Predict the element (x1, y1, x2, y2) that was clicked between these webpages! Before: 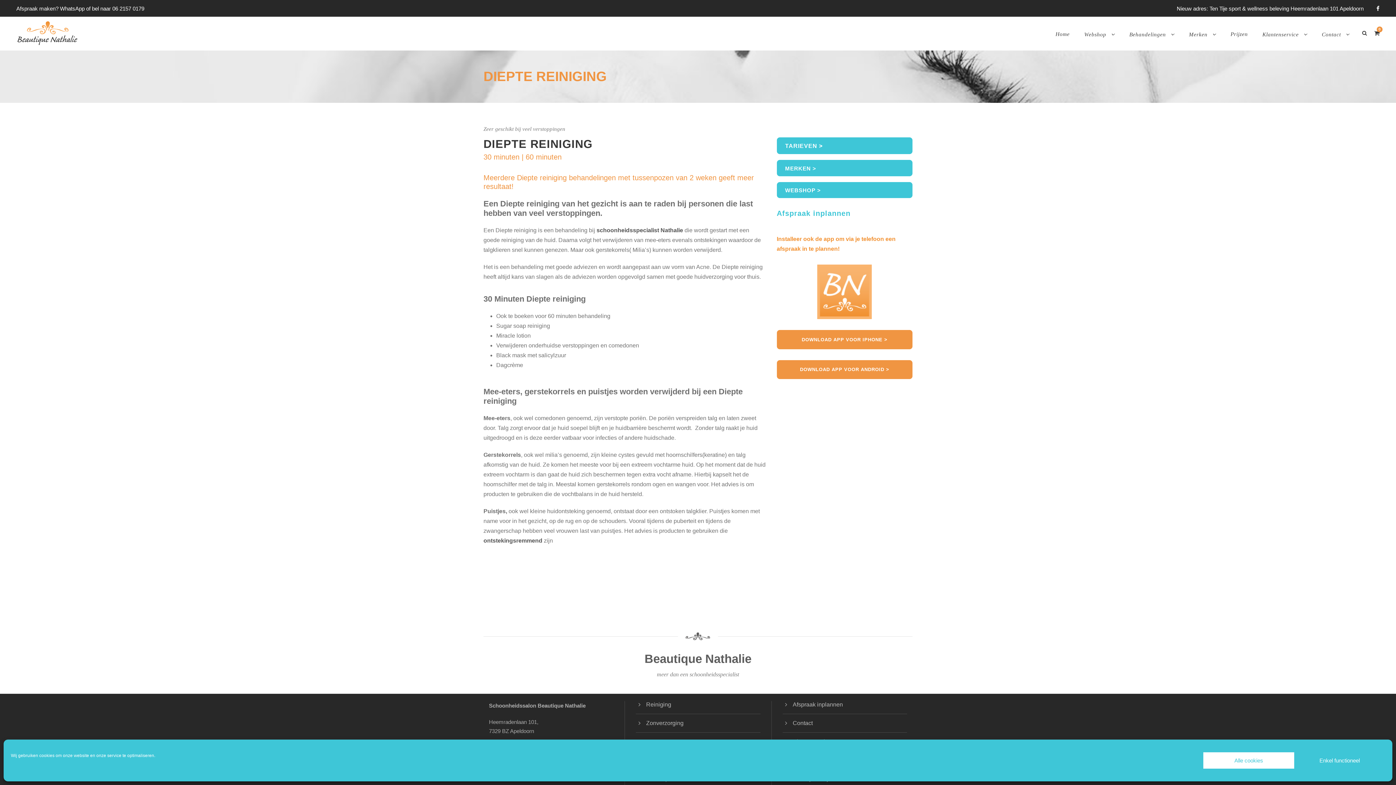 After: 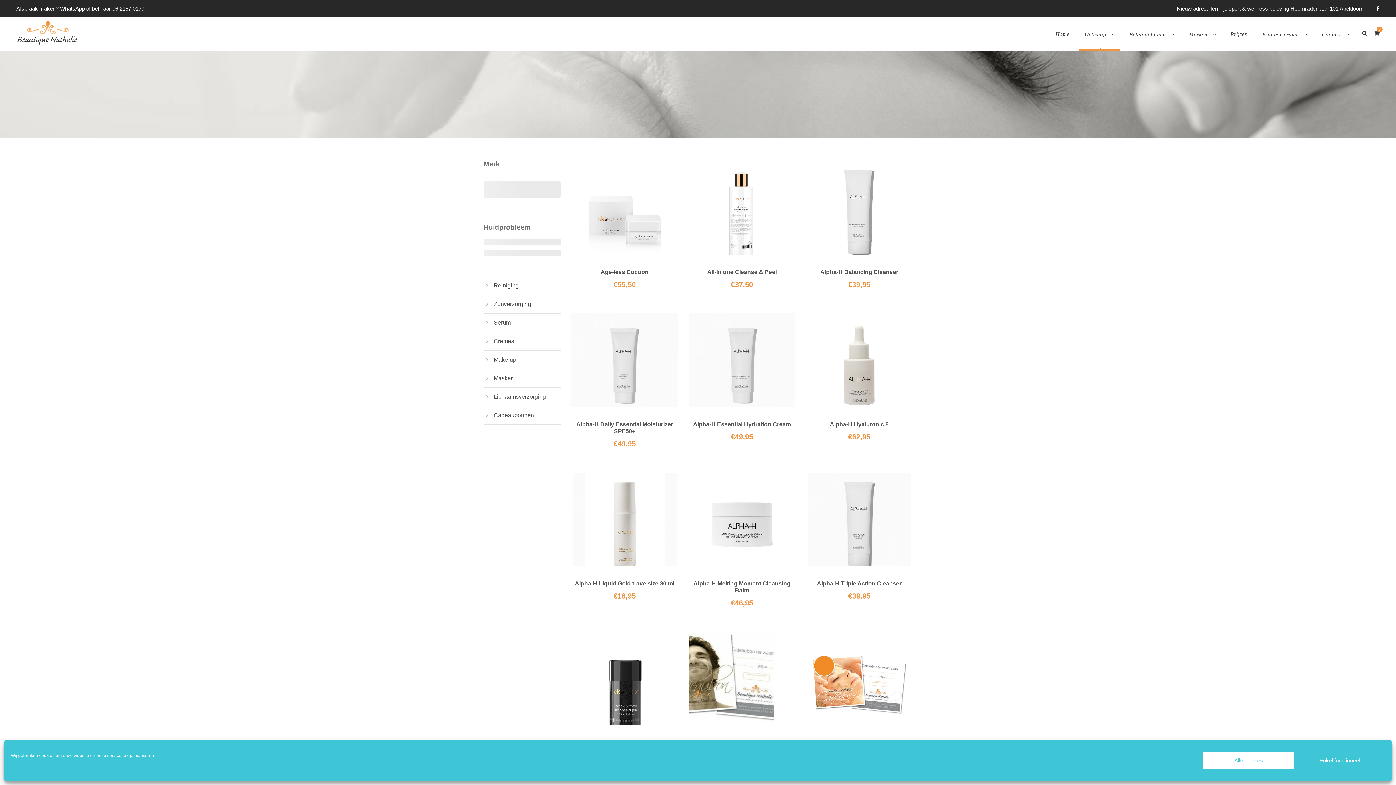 Action: bbox: (1084, 29, 1115, 50) label: Webshop